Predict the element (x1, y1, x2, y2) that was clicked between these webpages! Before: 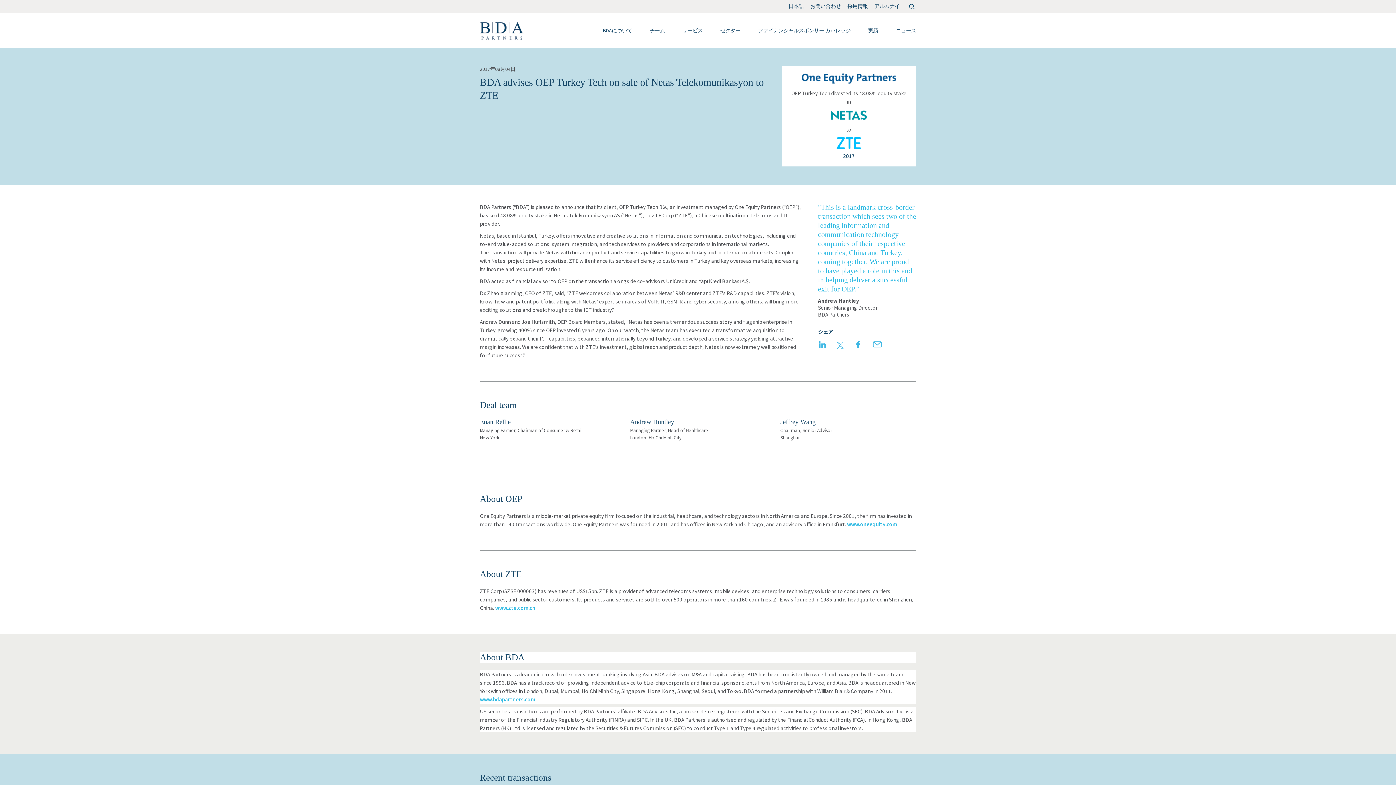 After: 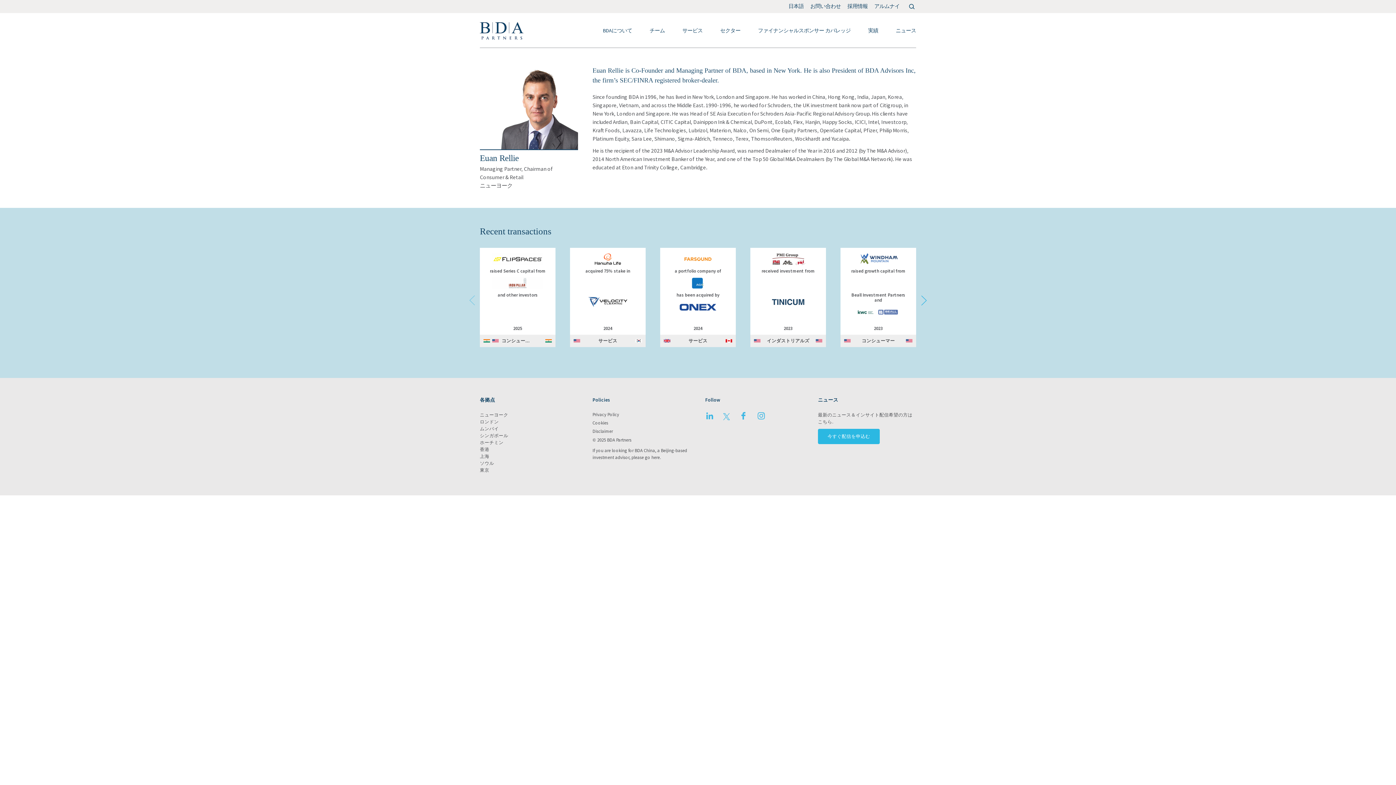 Action: bbox: (480, 418, 615, 440) label: Euan Rellie

Managing Partner, Chairman of Consumer & Retail

New York